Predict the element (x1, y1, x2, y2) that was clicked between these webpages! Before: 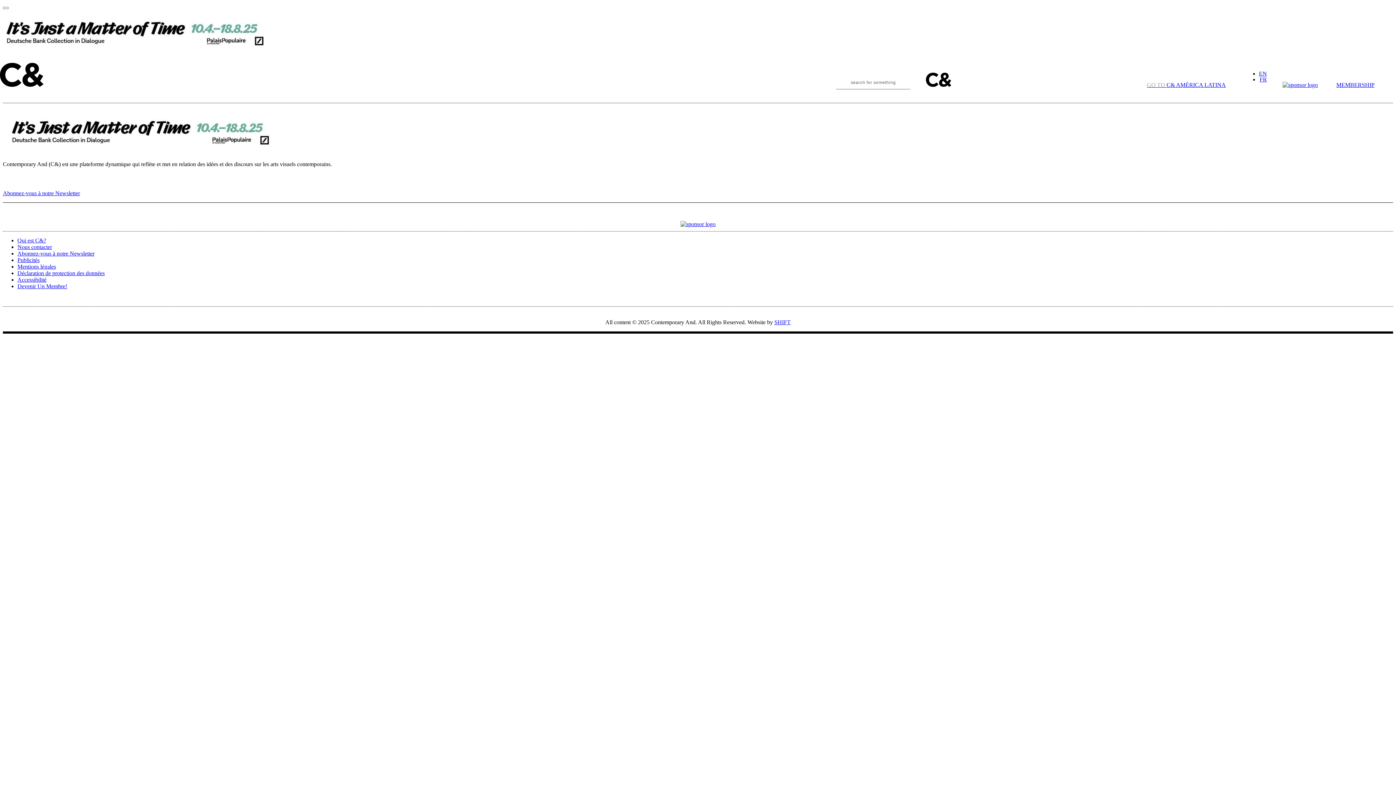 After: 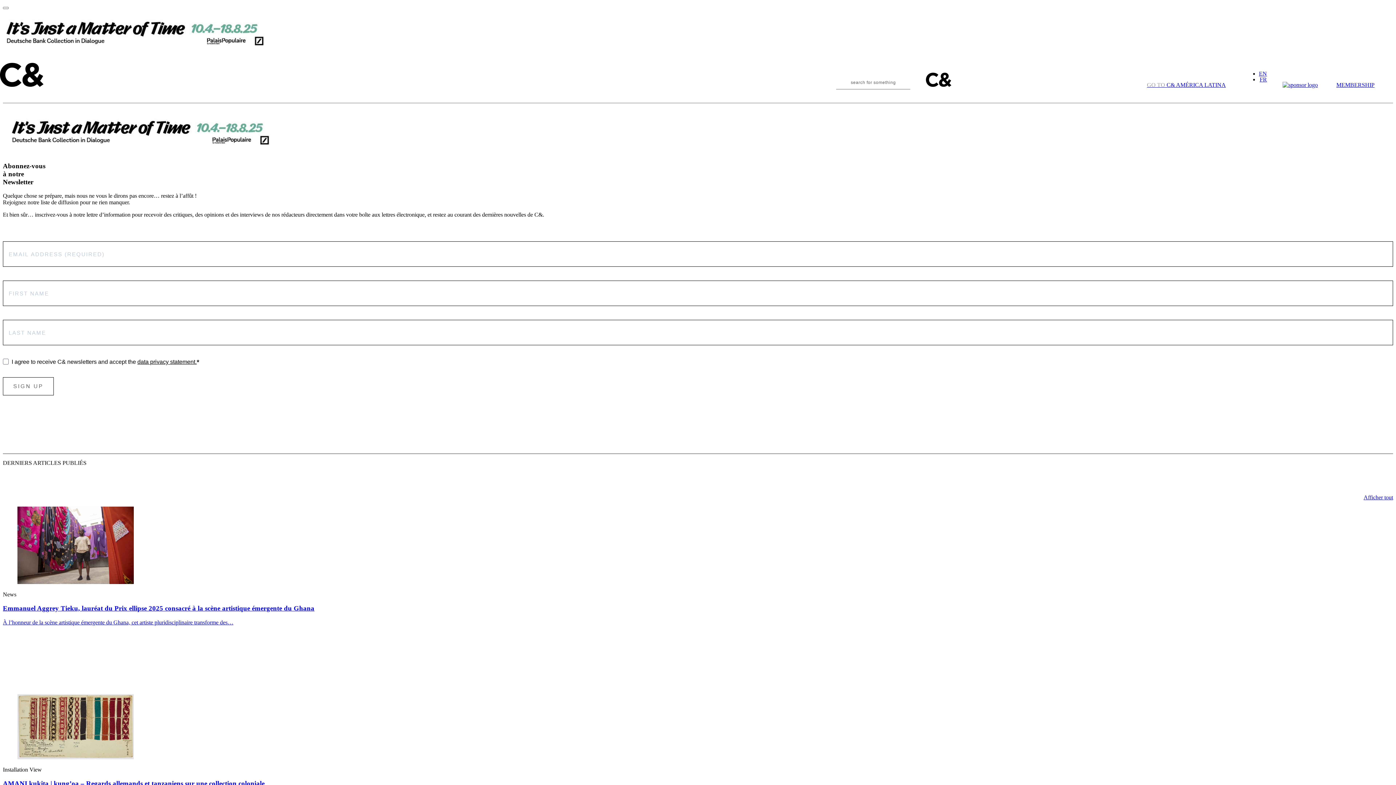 Action: label: Abonnez-vous à notre Newsletter bbox: (2, 190, 80, 196)